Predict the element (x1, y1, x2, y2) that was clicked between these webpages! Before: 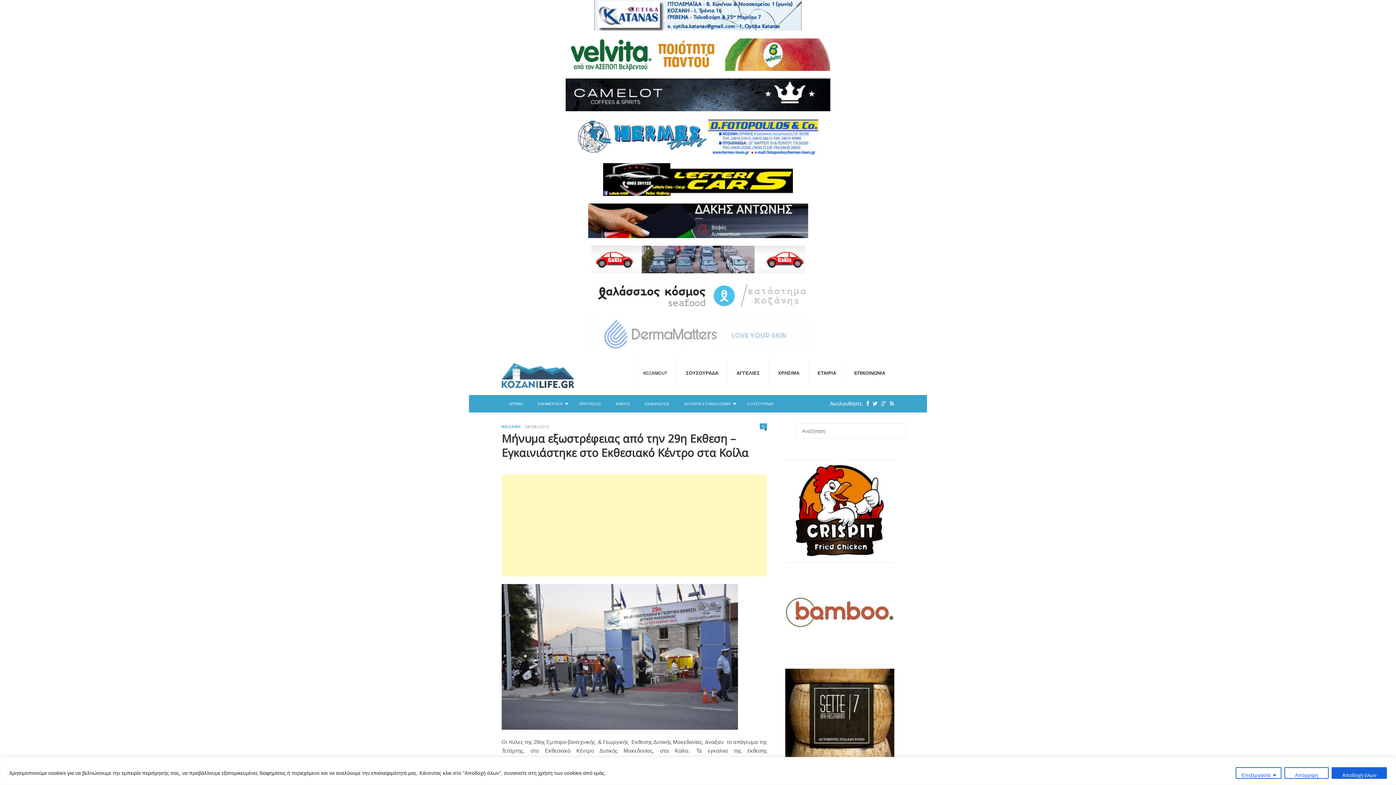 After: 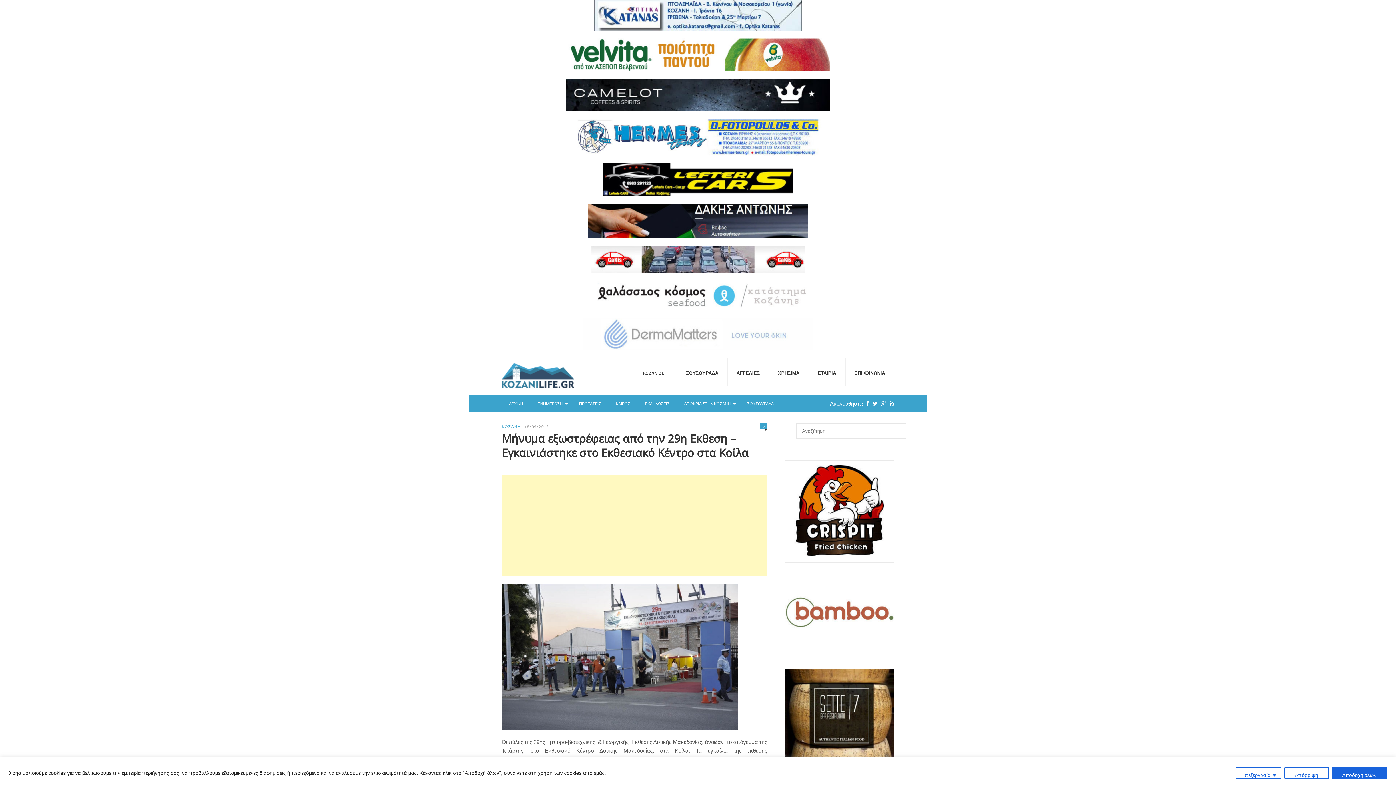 Action: bbox: (785, 550, 894, 558)